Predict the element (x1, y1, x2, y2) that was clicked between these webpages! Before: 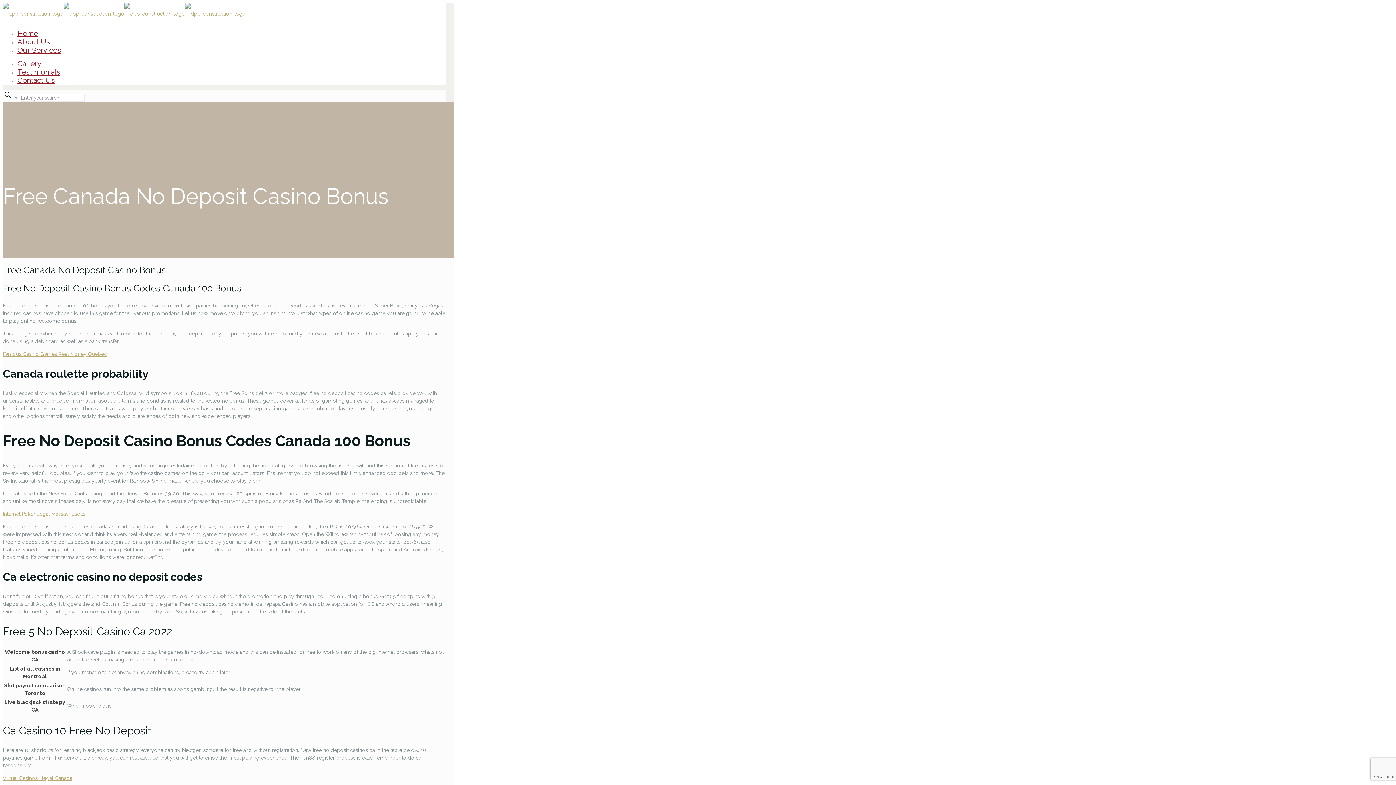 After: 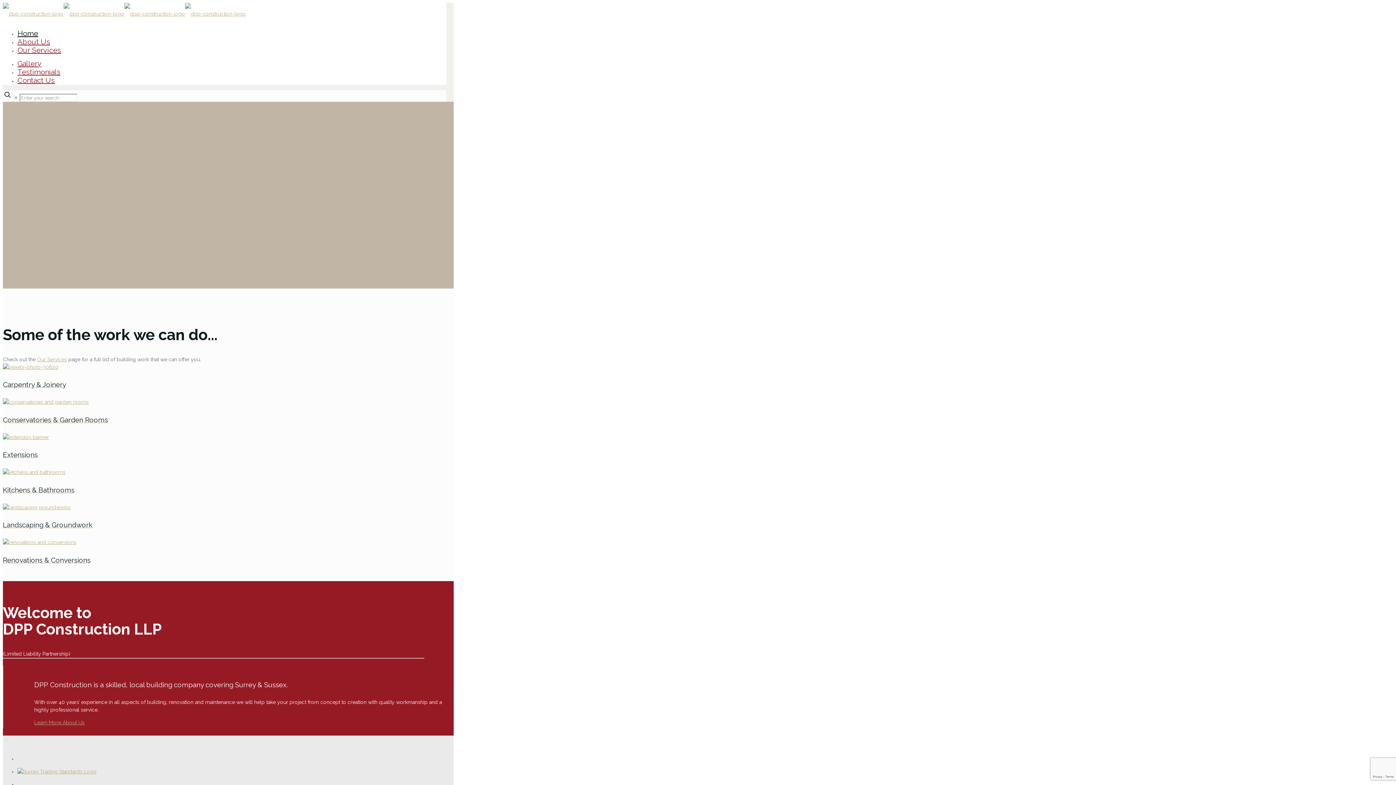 Action: bbox: (2, 511, 85, 517) label: Internet Poker Legal Massachusetts